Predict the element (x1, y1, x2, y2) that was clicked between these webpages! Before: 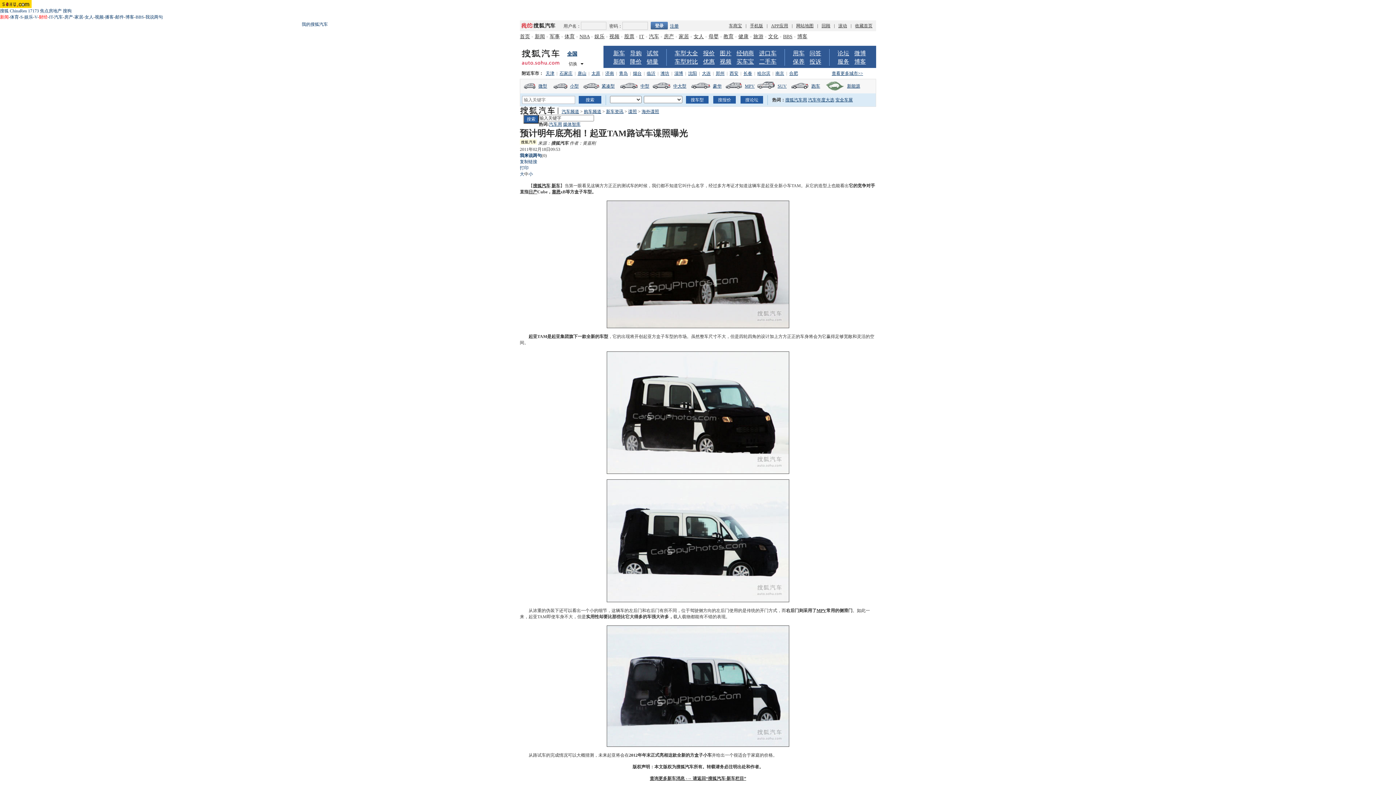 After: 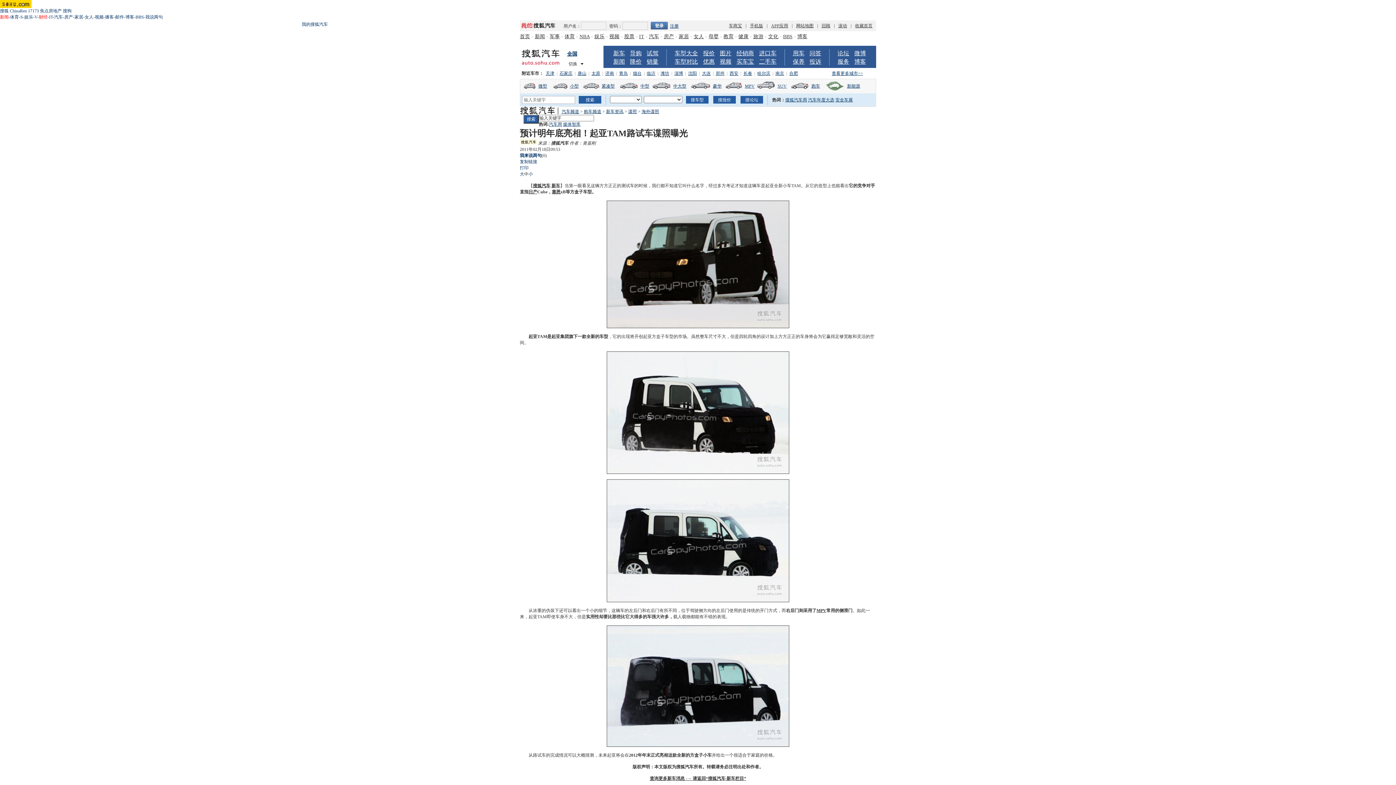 Action: label: 新闻 bbox: (613, 58, 625, 64)